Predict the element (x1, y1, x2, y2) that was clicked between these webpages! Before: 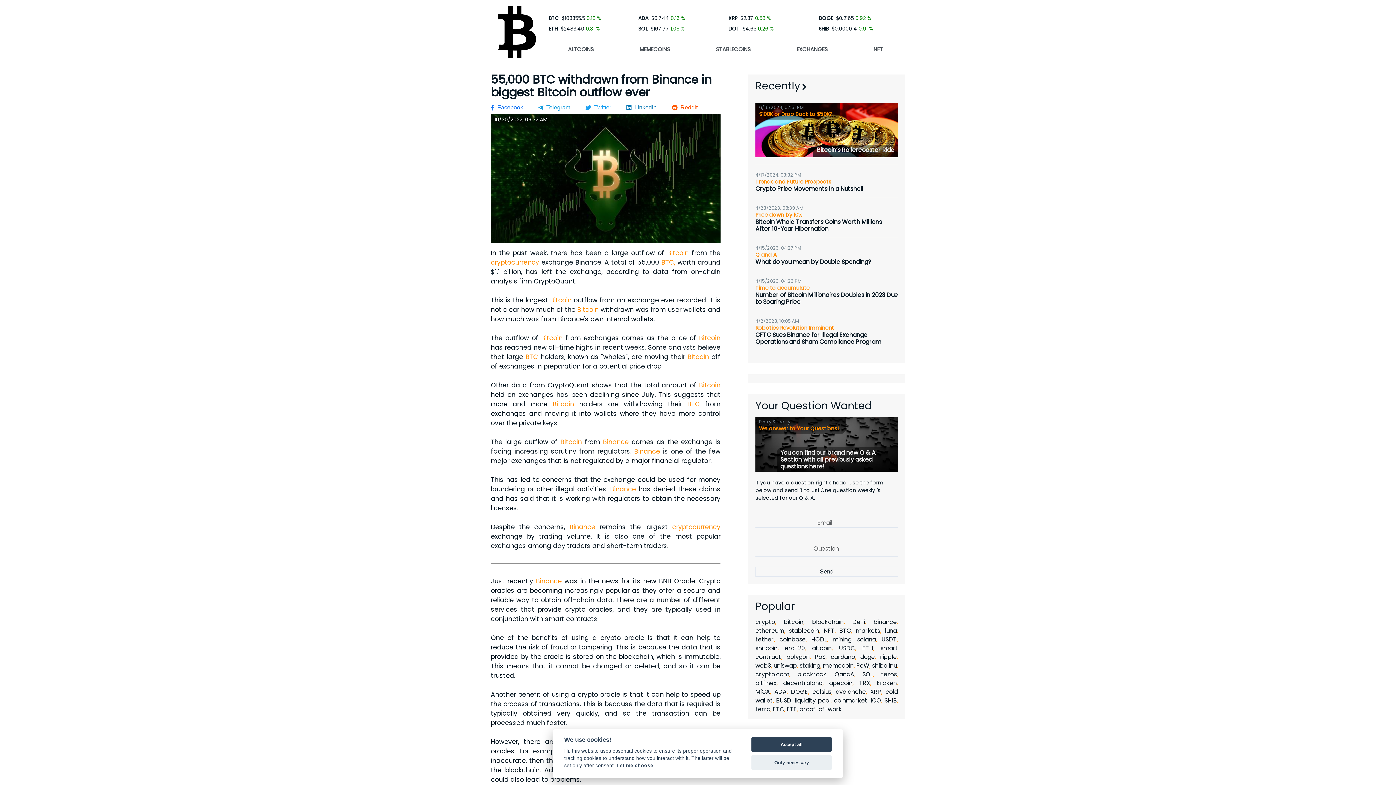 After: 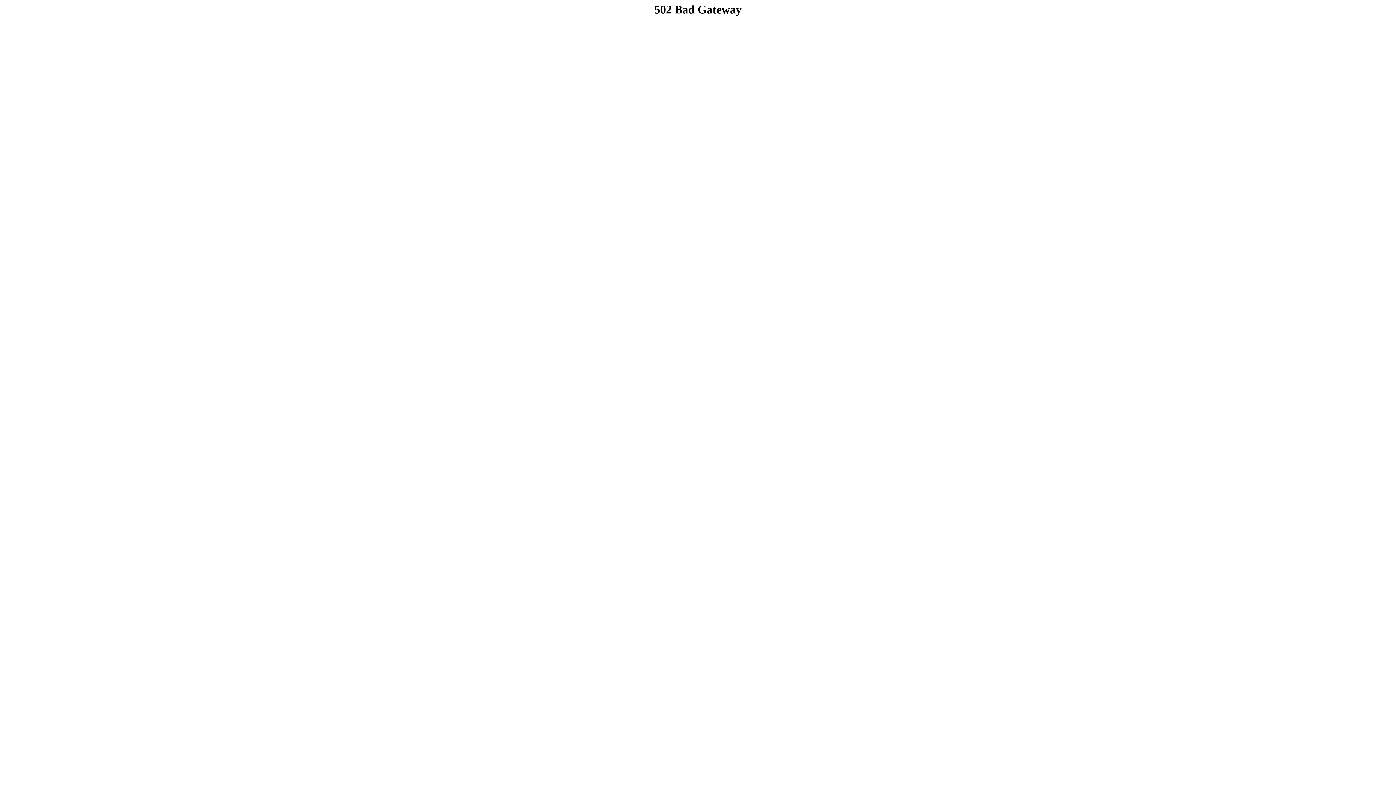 Action: bbox: (699, 333, 720, 344) label: Bitcoin